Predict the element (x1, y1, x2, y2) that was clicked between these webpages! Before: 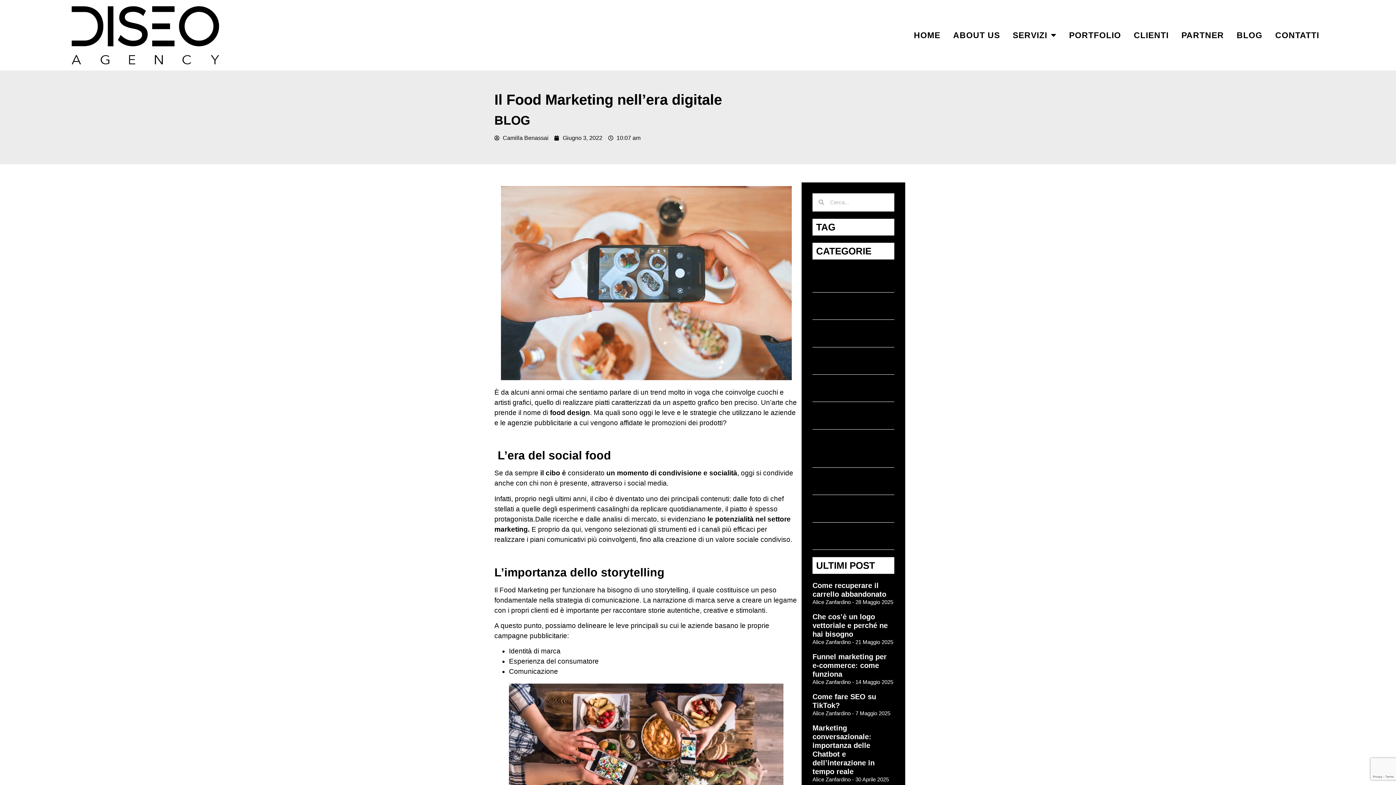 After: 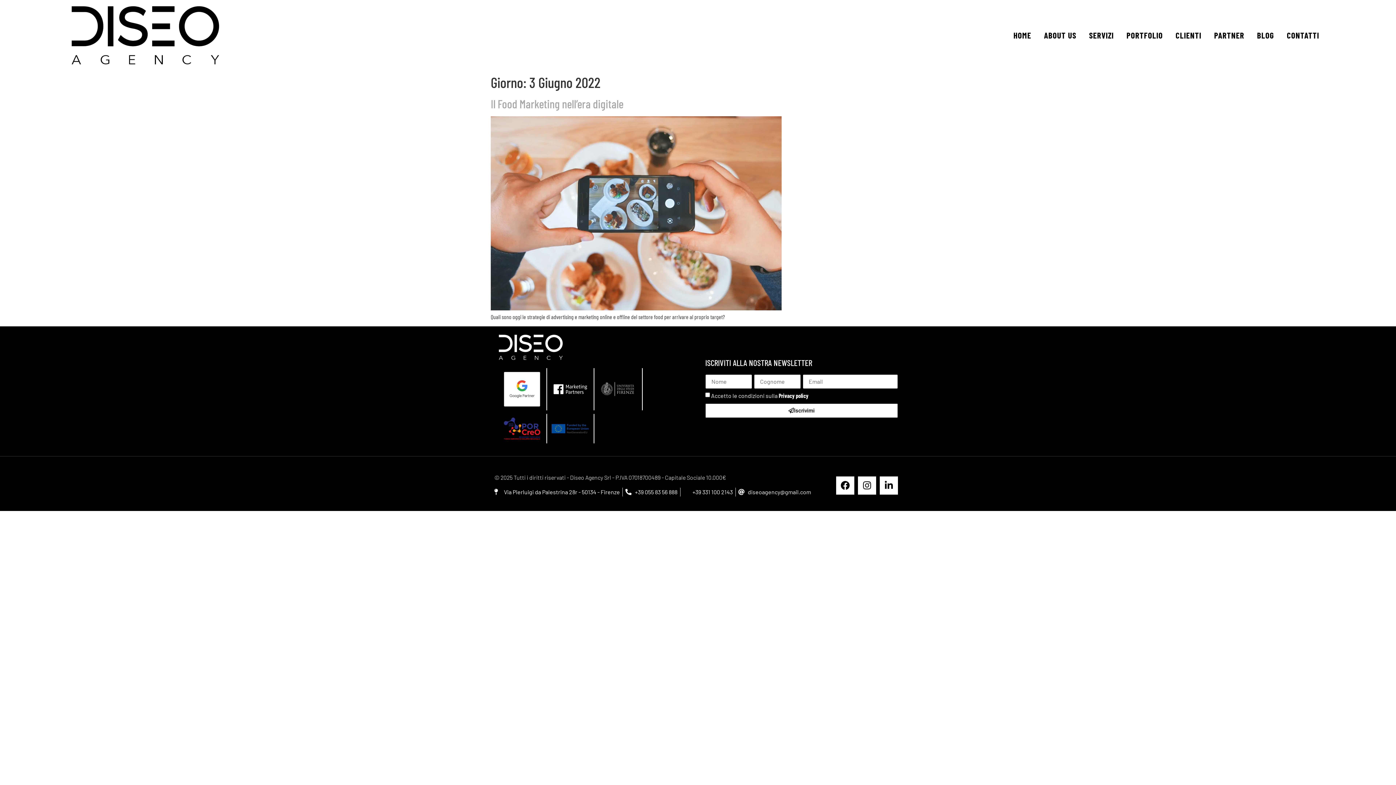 Action: label: Giugno 3, 2022 bbox: (554, 133, 602, 142)